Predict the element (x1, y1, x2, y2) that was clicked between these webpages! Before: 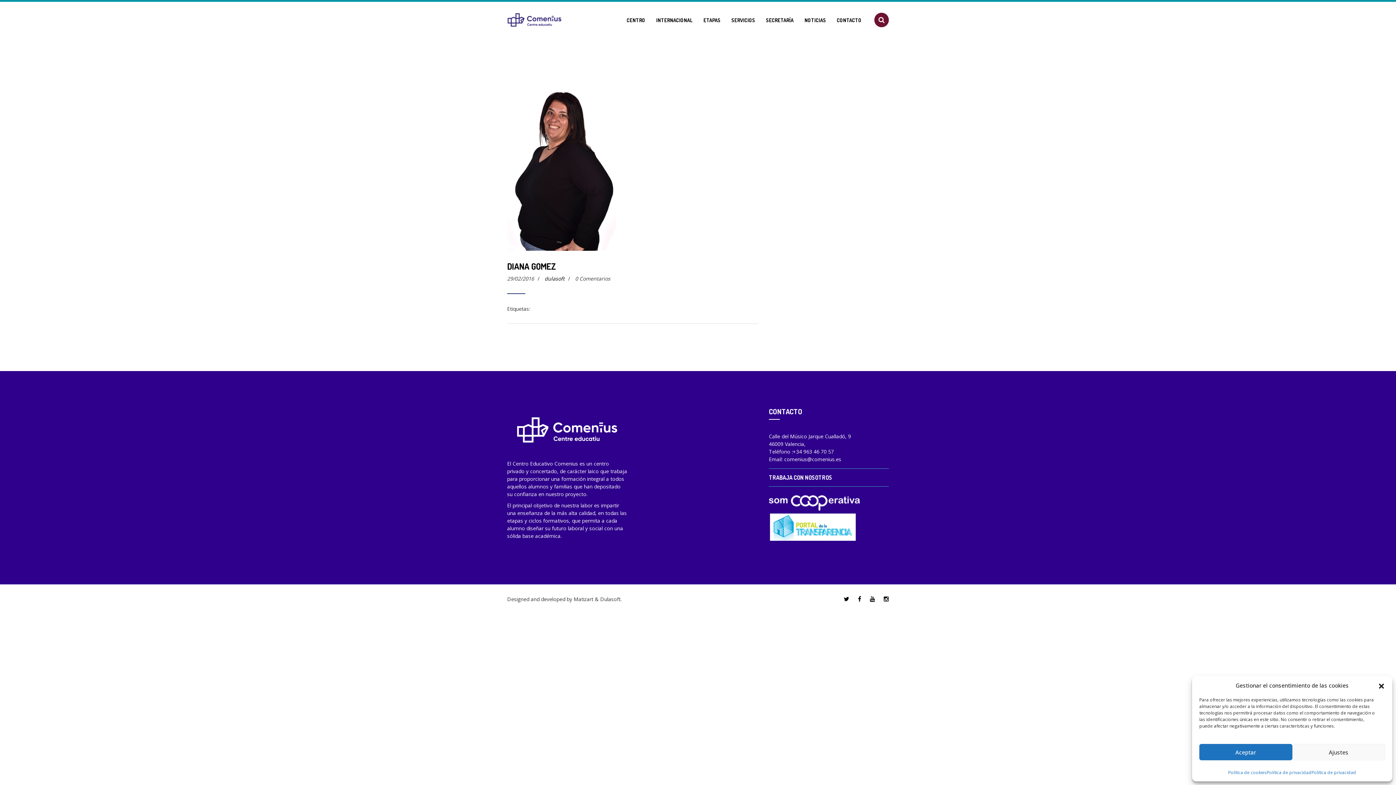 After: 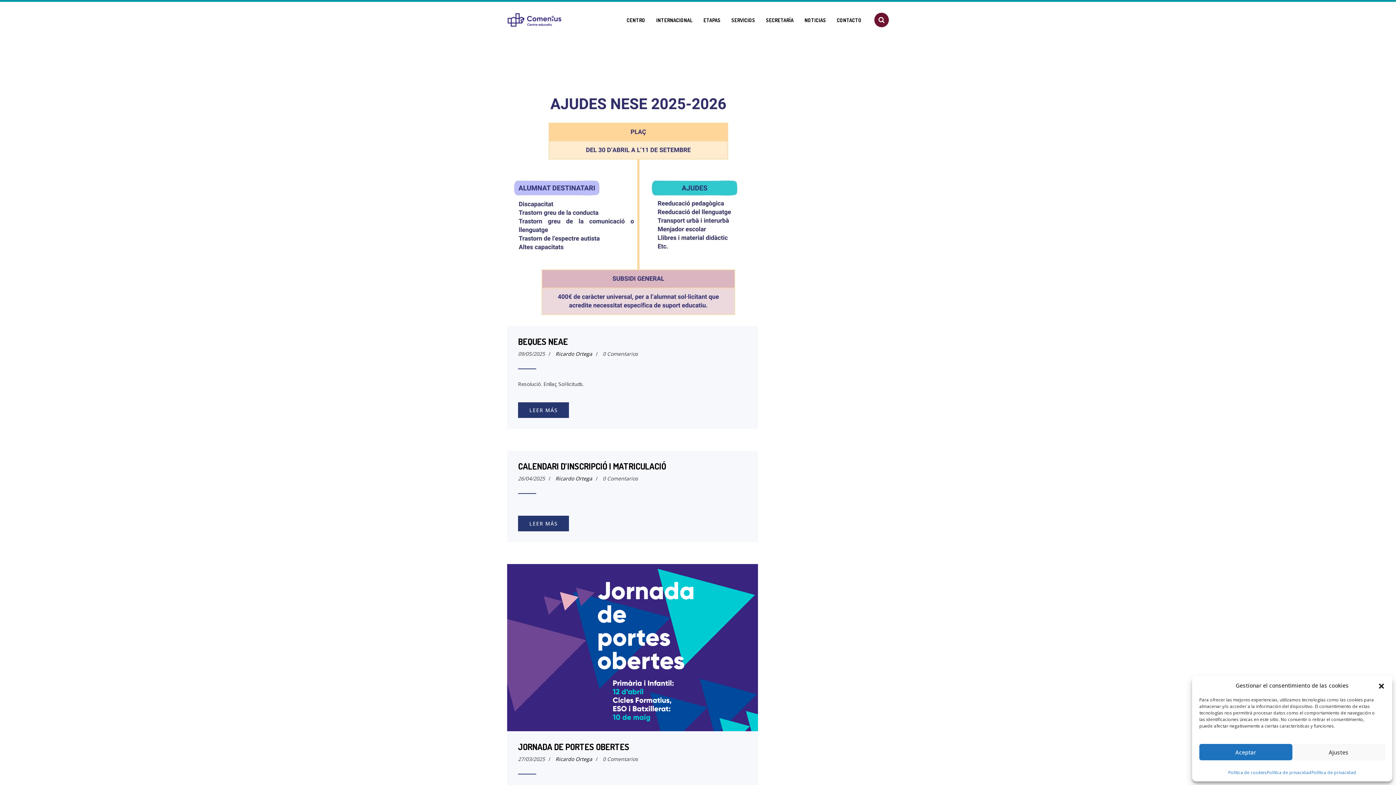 Action: label: NOTICIAS bbox: (799, 1, 831, 38)